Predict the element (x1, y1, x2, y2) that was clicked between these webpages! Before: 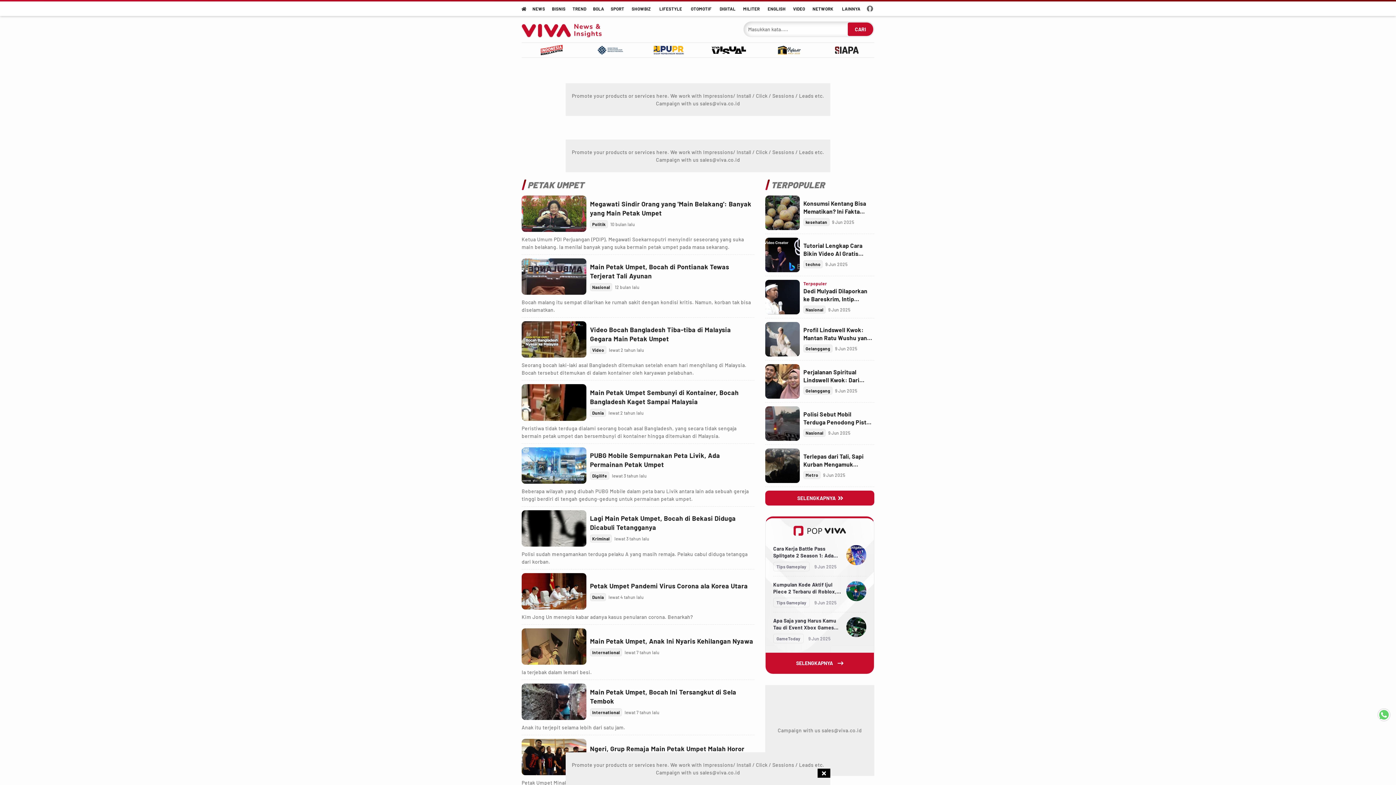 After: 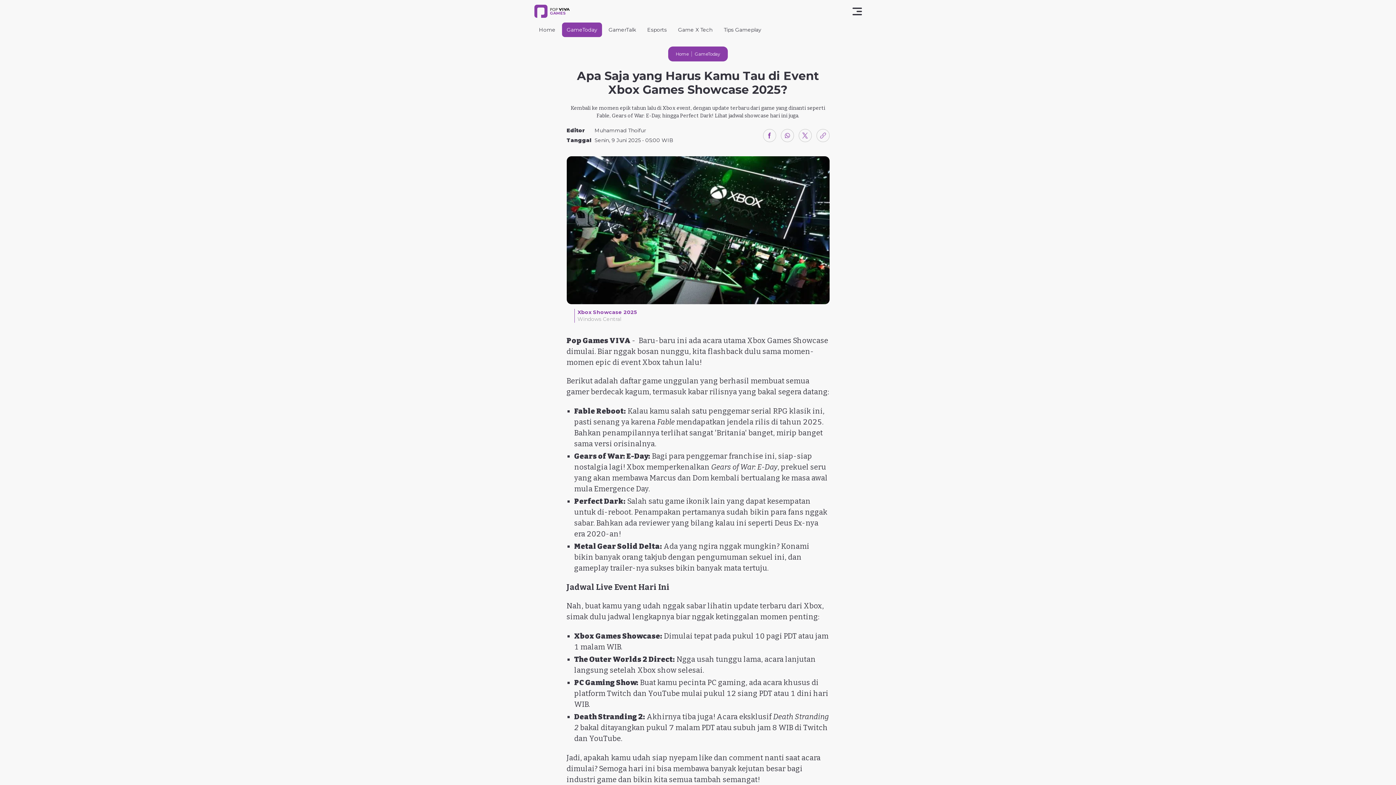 Action: bbox: (846, 617, 866, 637)